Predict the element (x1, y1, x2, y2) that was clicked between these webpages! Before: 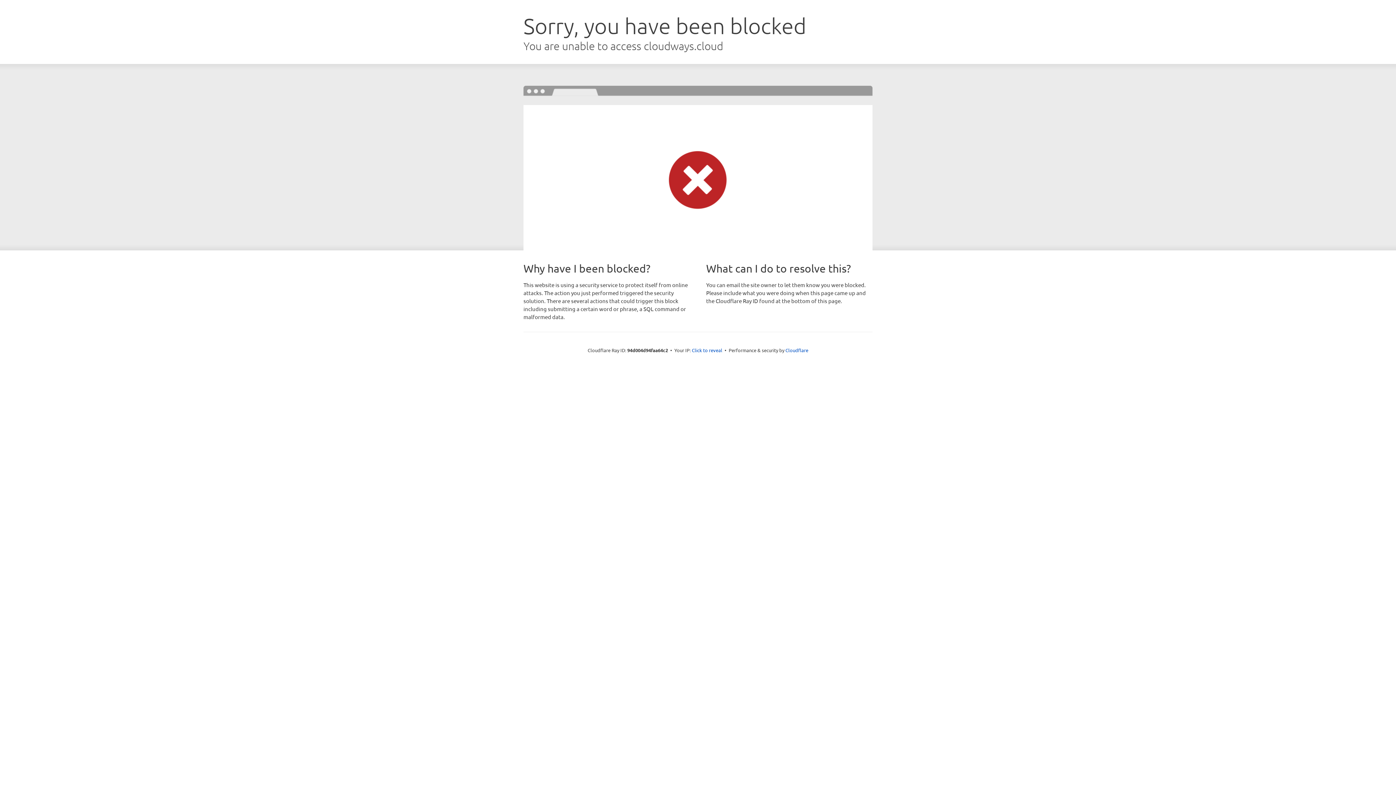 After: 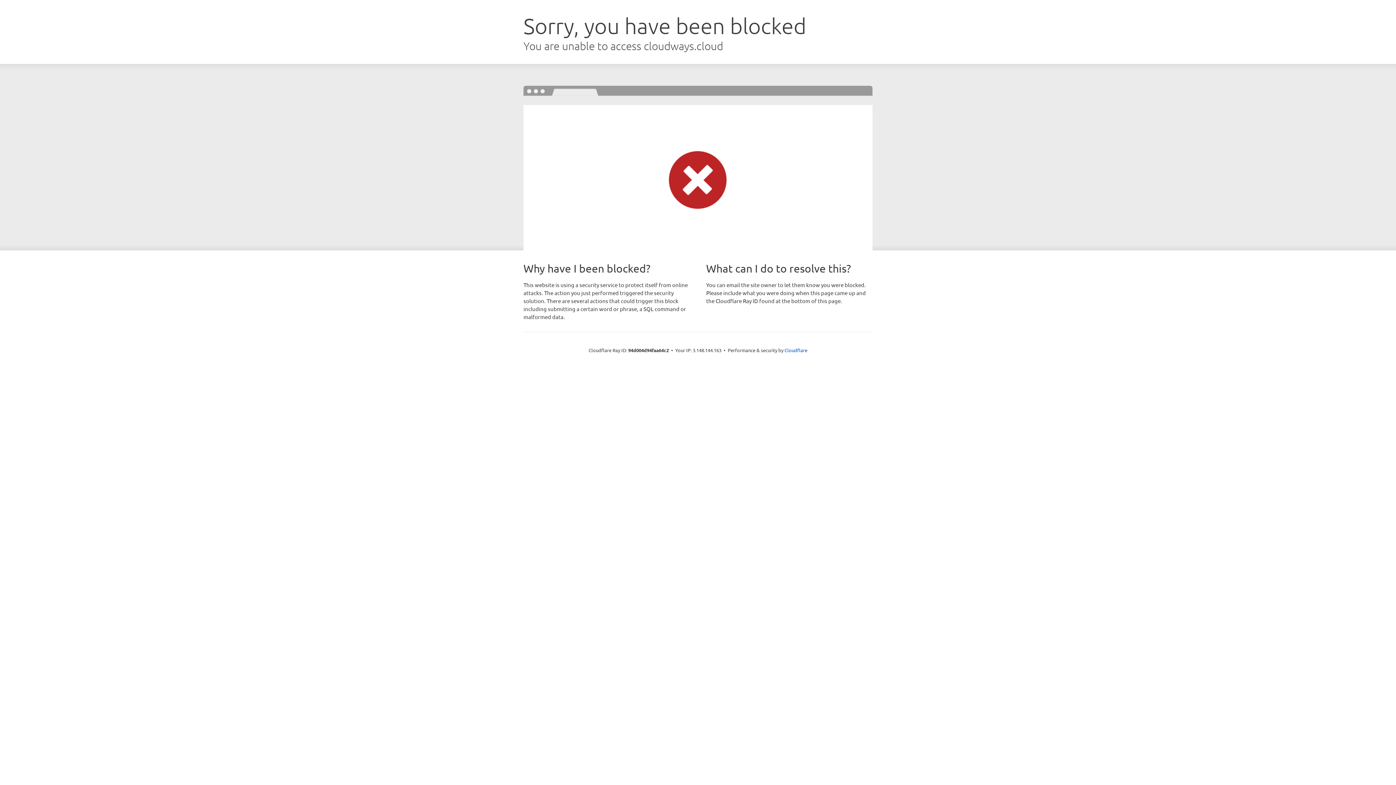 Action: bbox: (692, 346, 722, 353) label: Click to reveal